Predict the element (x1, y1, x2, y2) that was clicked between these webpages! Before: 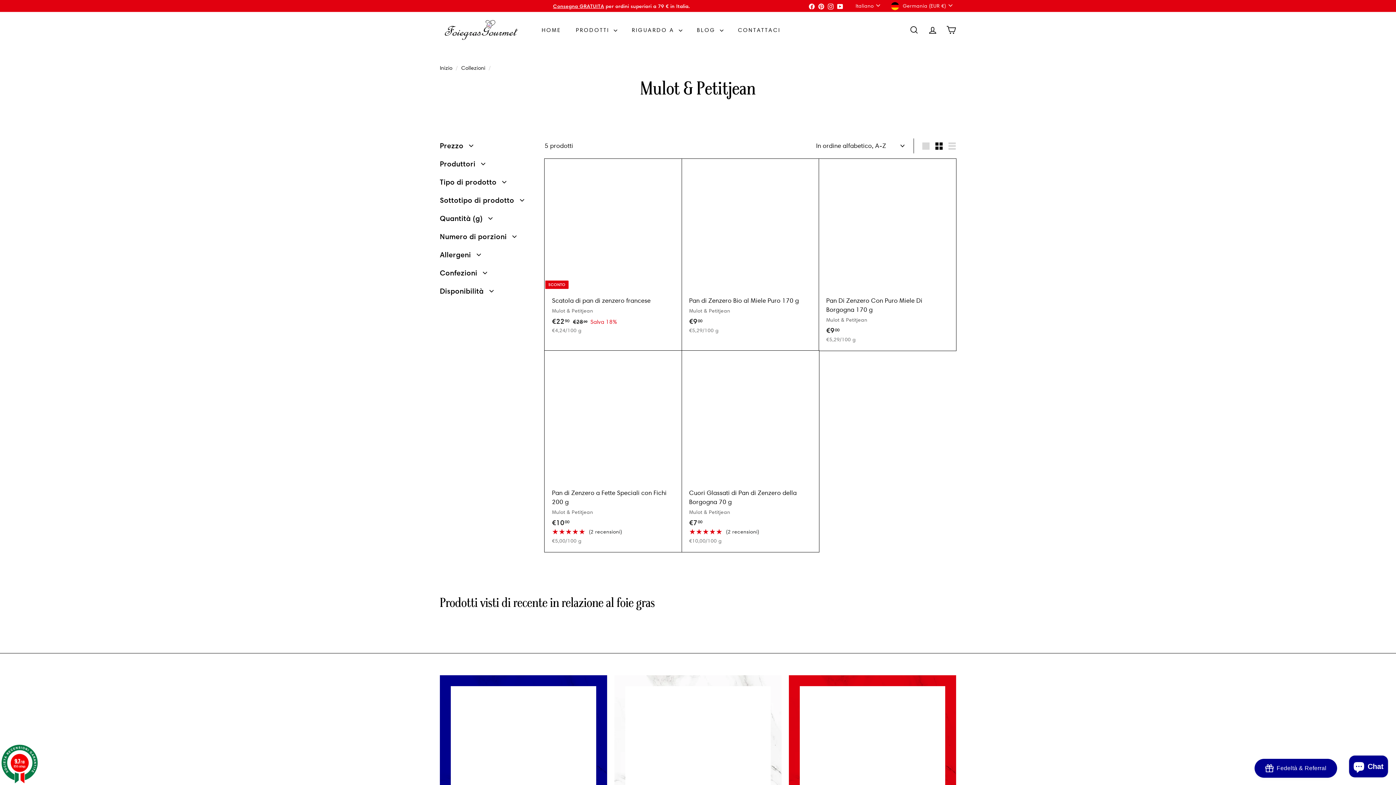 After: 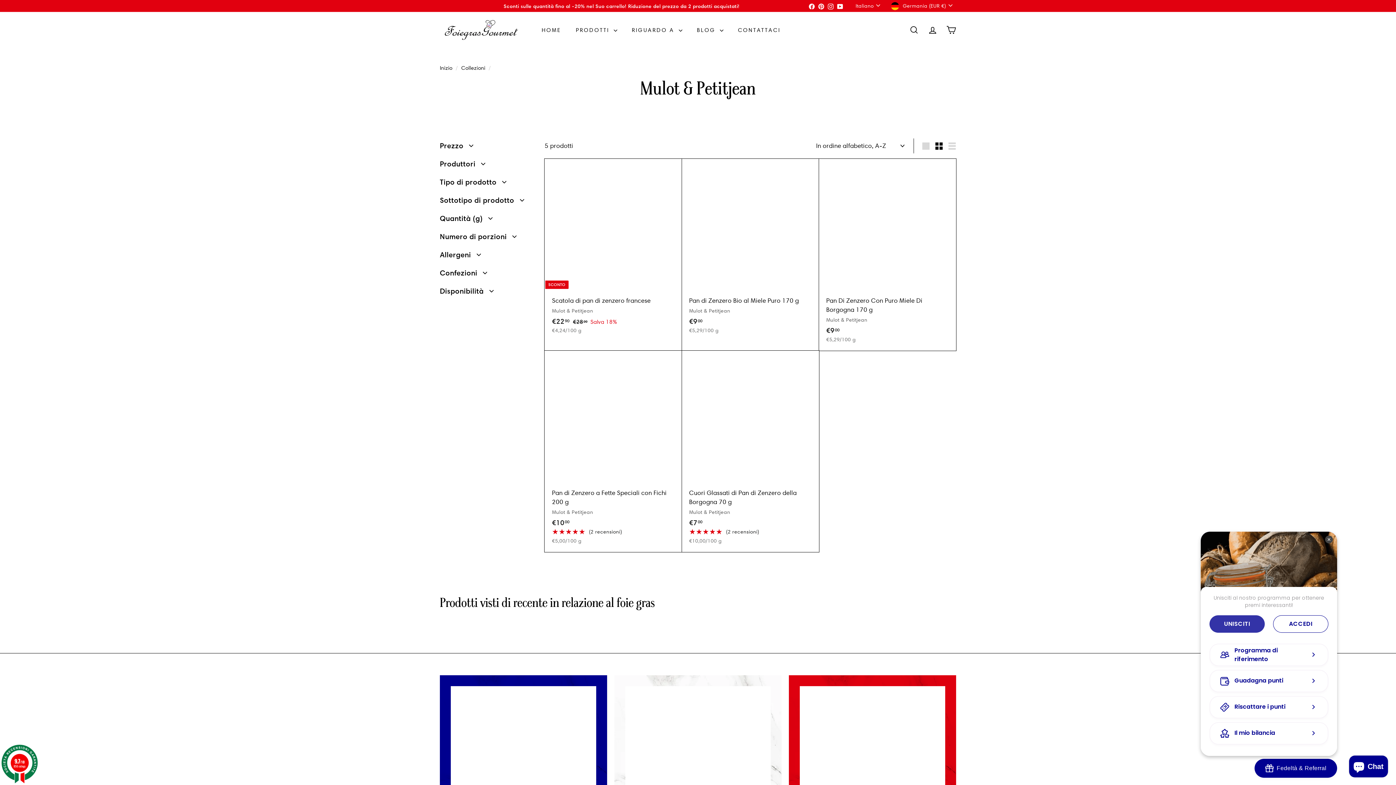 Action: label: BON-Loyalty-btn bbox: (1254, 759, 1337, 778)